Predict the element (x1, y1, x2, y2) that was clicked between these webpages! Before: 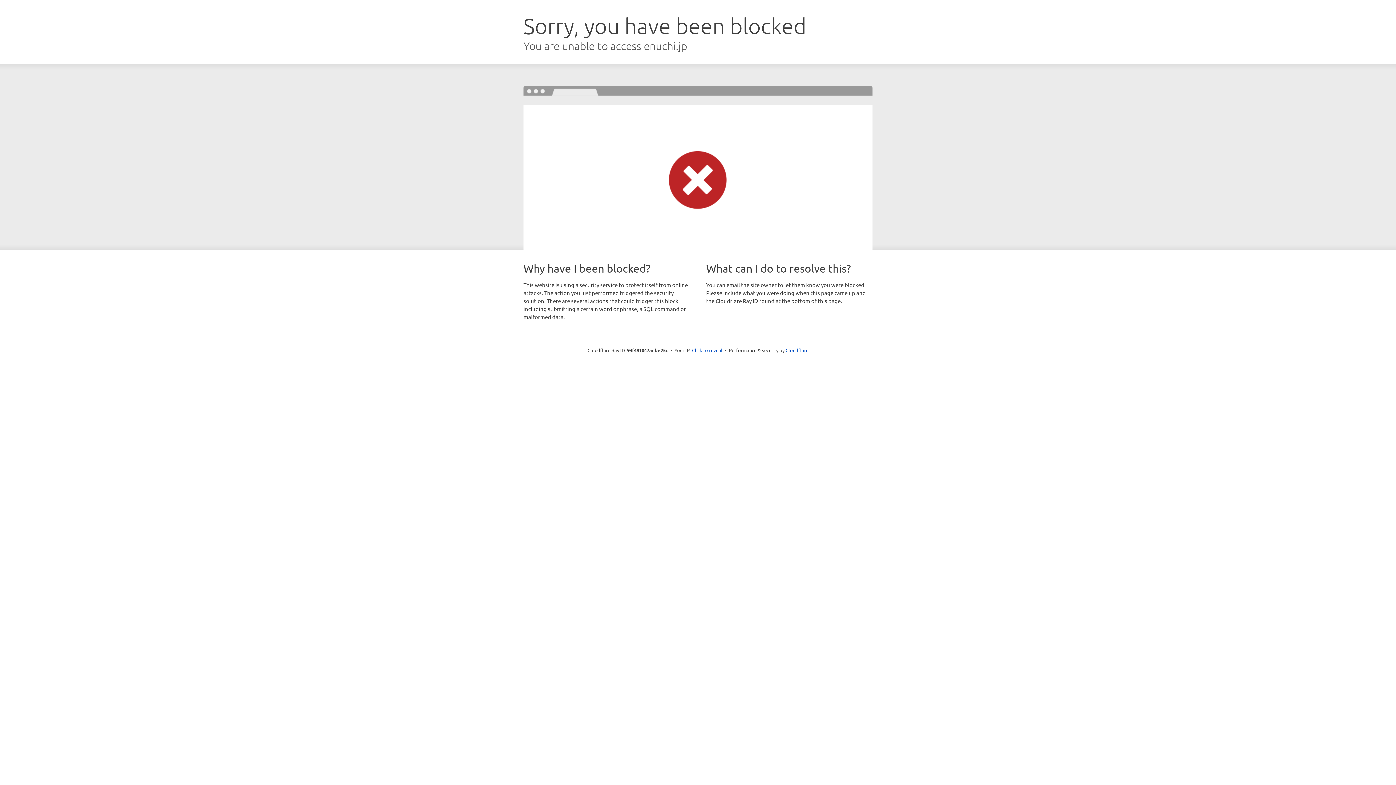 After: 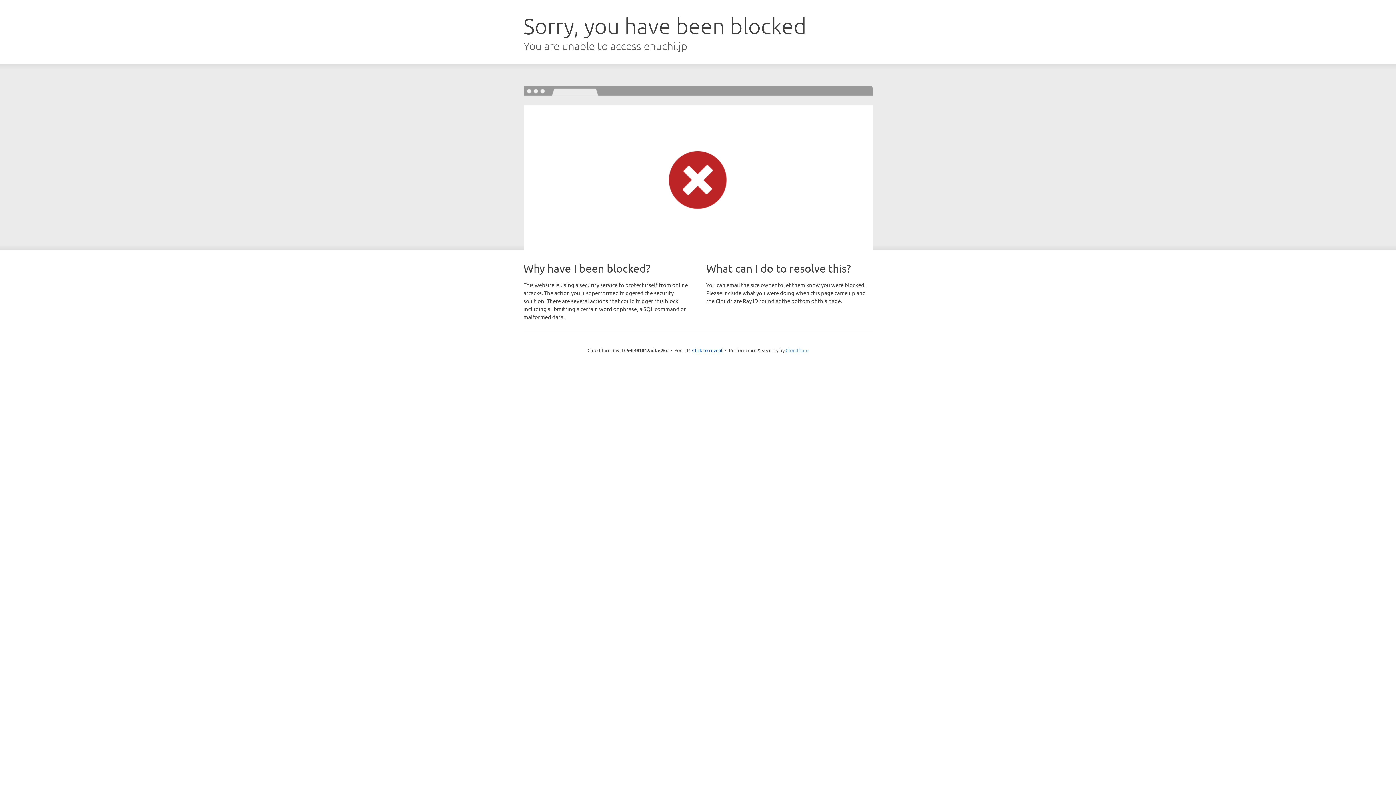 Action: label: Cloudflare bbox: (785, 347, 808, 353)